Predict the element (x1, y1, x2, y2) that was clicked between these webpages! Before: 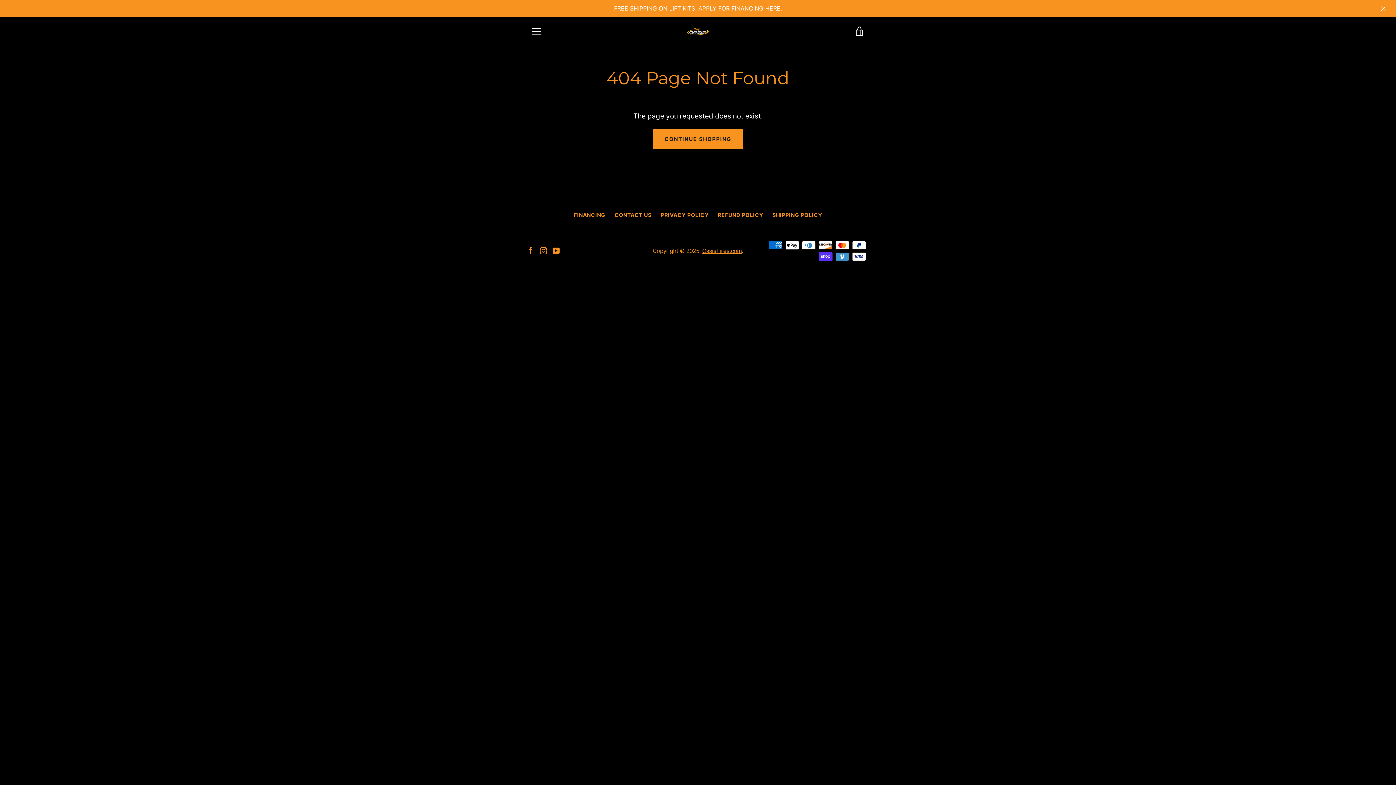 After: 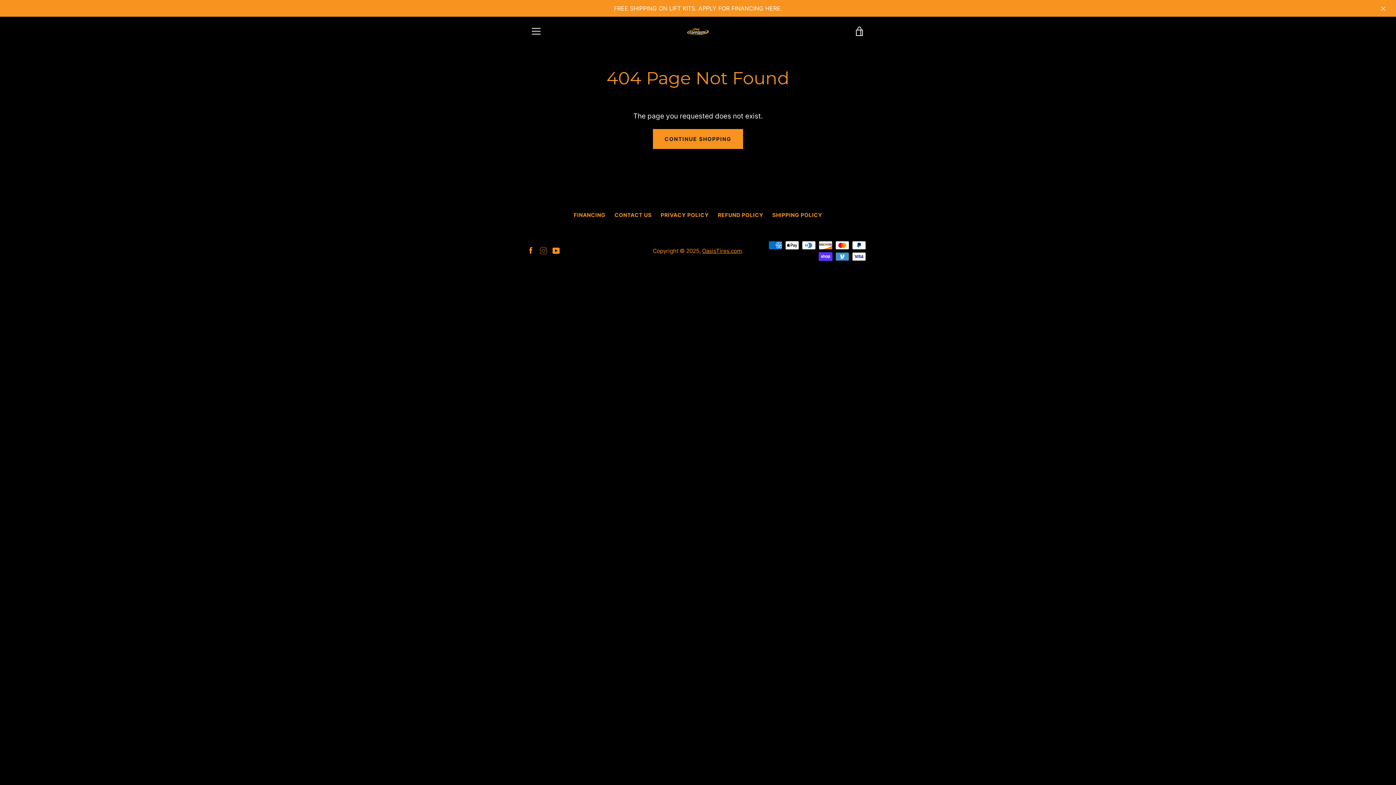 Action: bbox: (540, 246, 547, 254) label: Instagram